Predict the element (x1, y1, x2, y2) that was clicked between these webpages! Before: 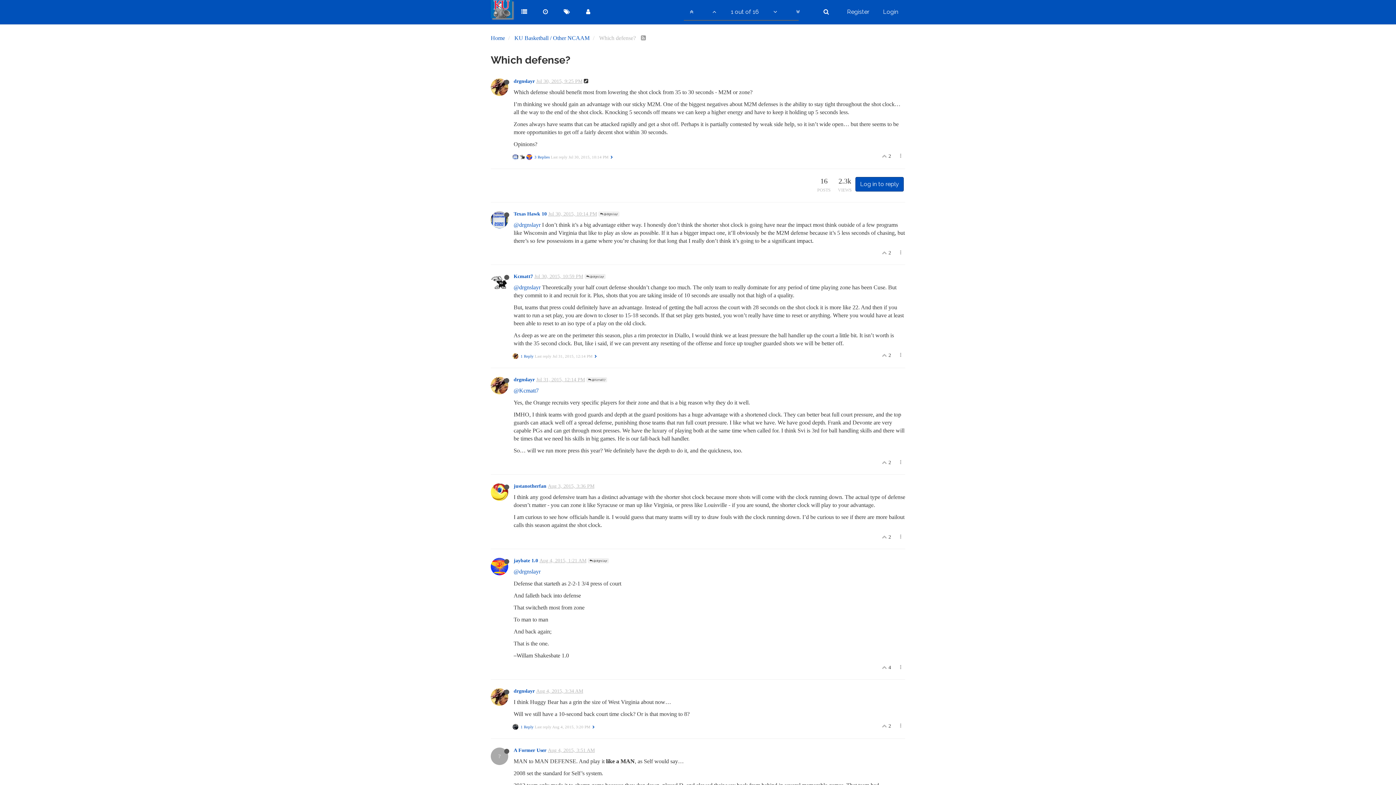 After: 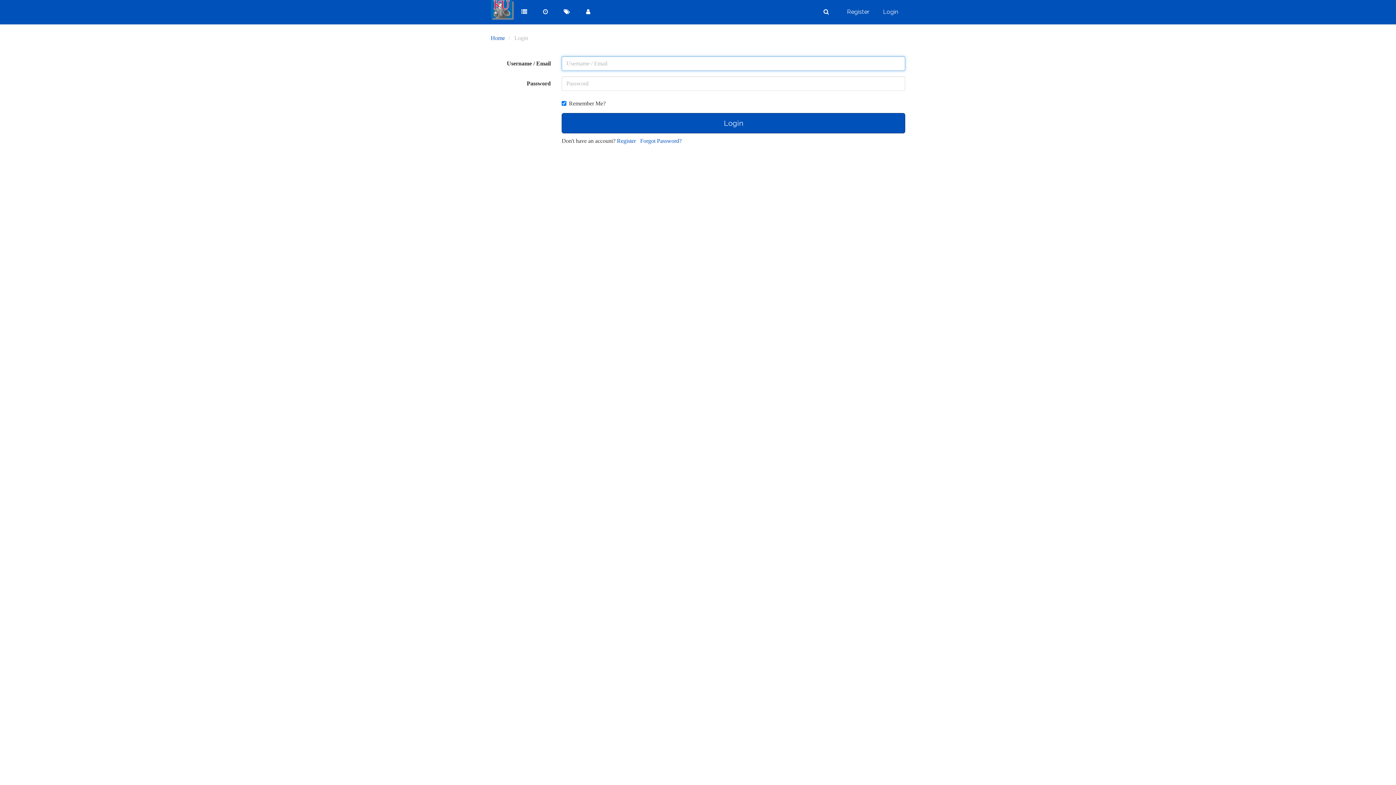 Action: bbox: (882, 352, 888, 358) label:  